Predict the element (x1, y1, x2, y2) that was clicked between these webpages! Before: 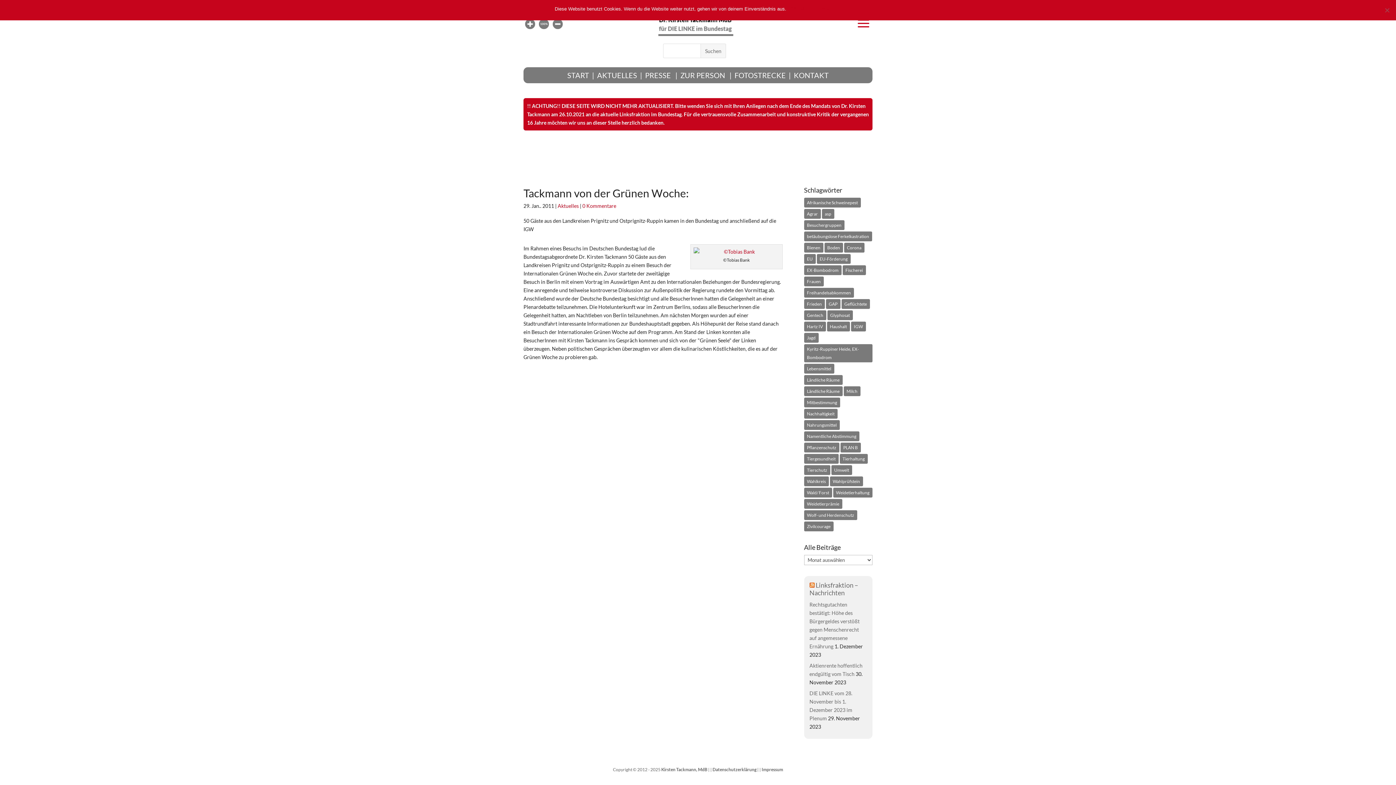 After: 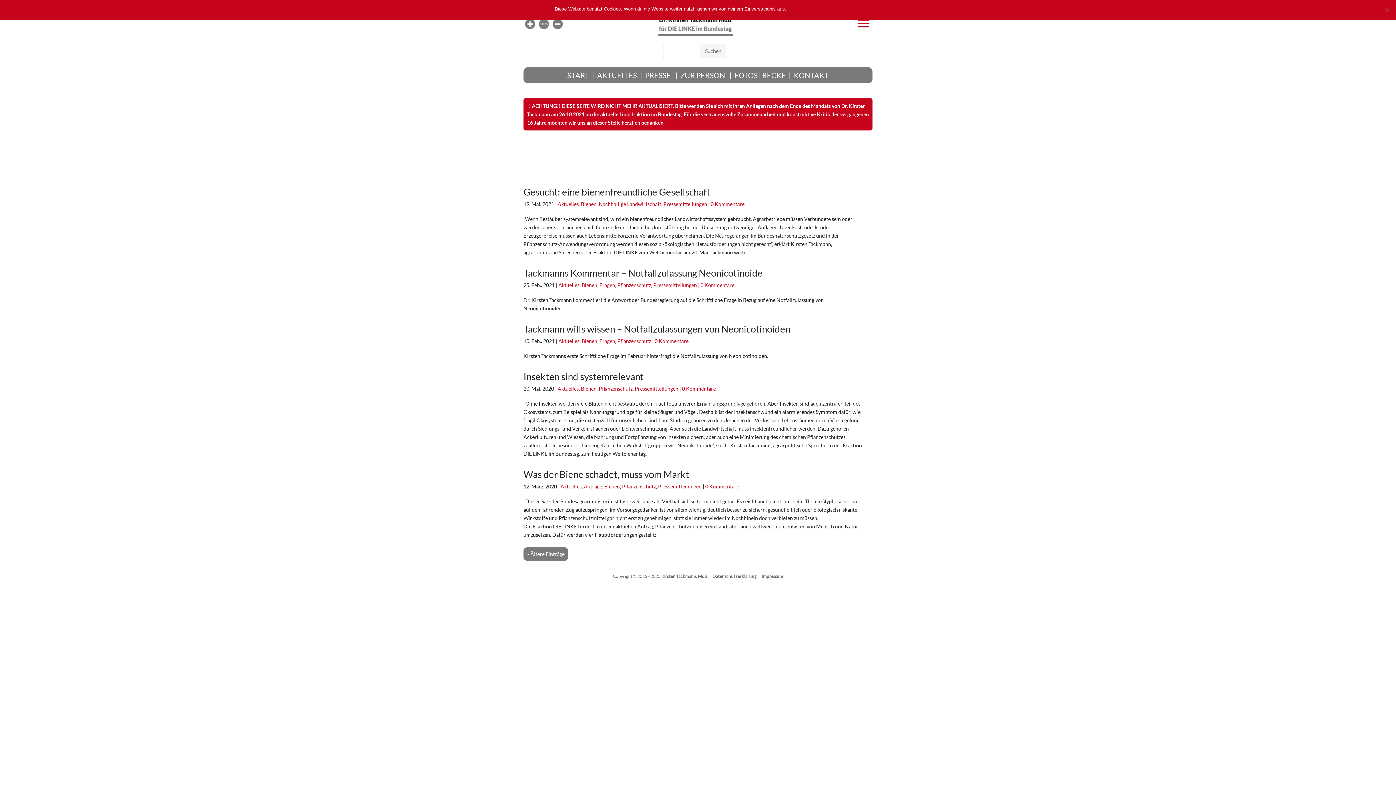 Action: label: Bienen (39 Einträge) bbox: (804, 242, 823, 252)